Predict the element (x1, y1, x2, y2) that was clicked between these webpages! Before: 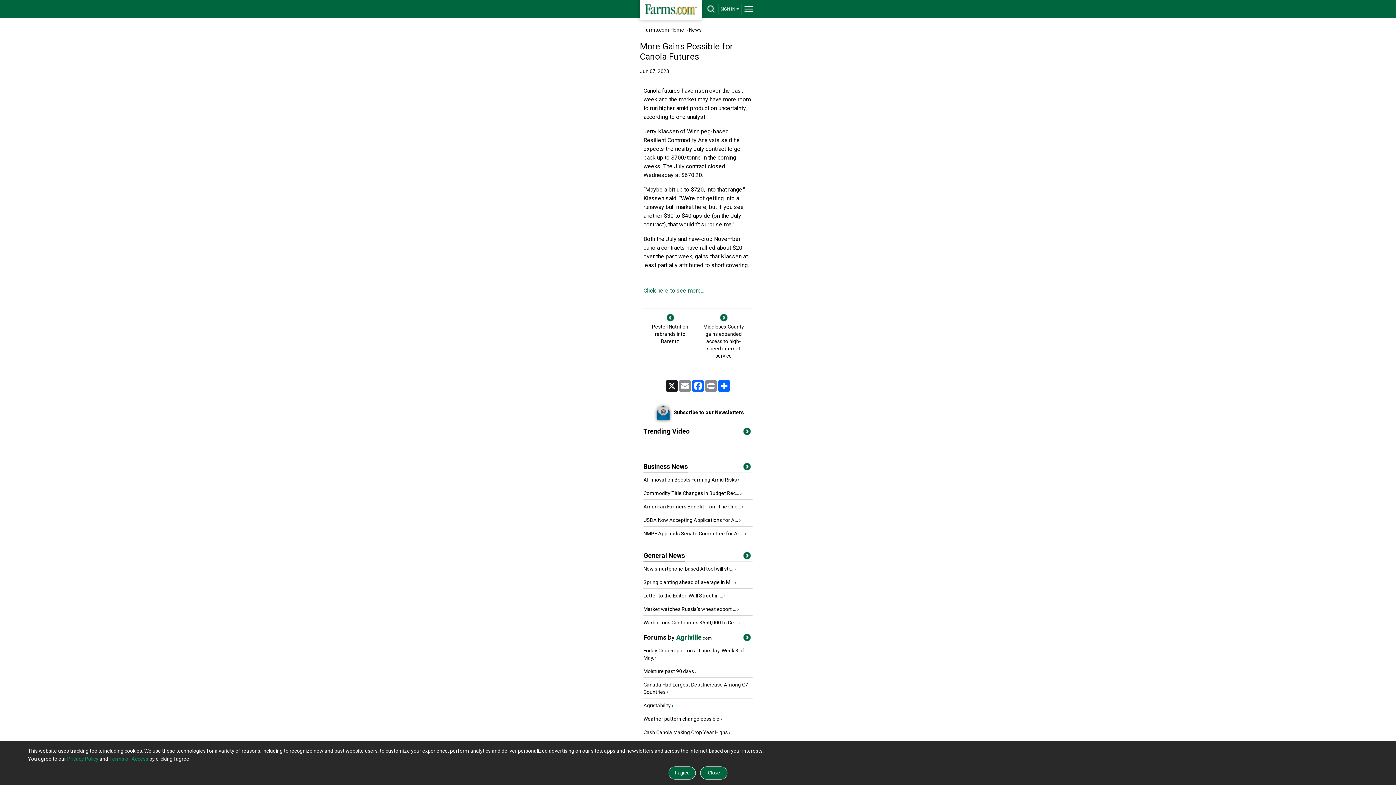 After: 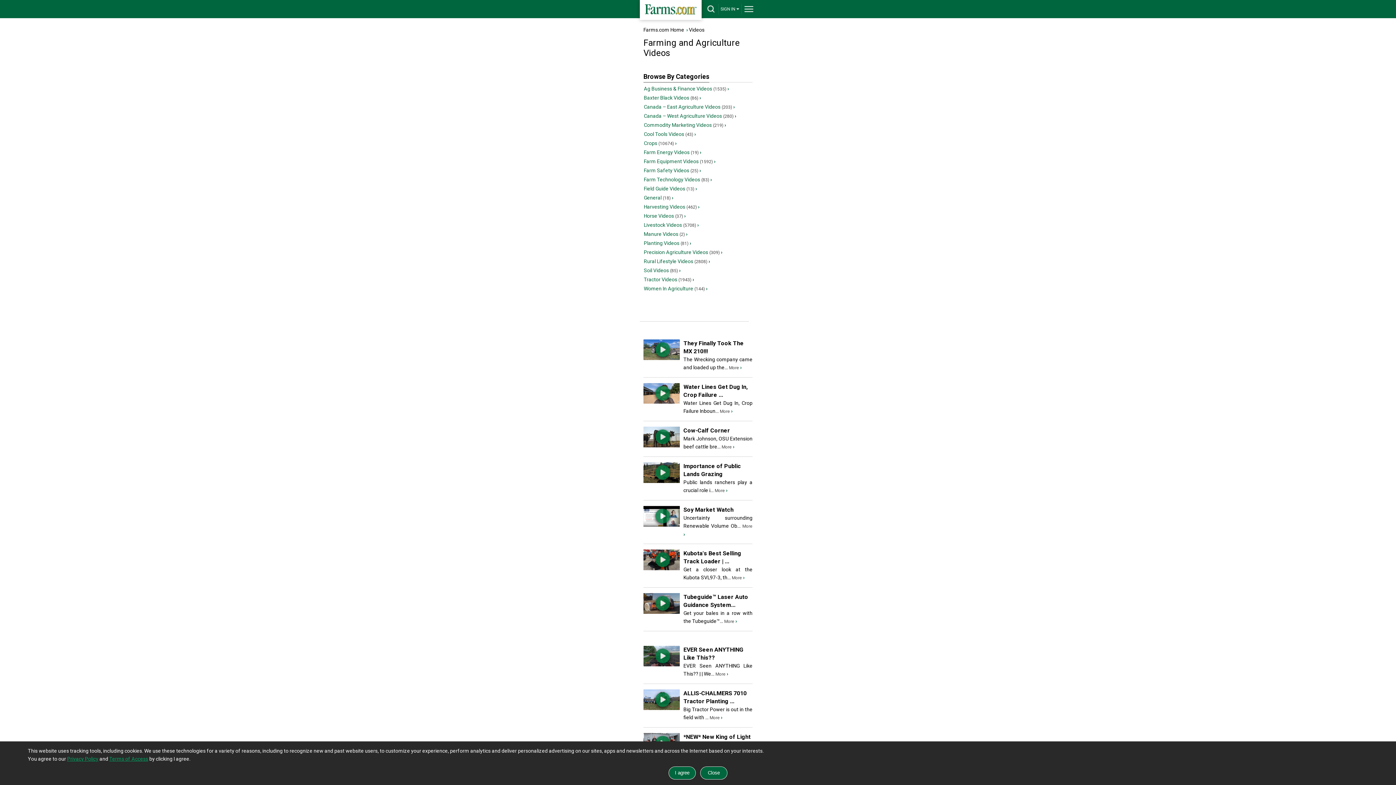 Action: label: More Videos bbox: (741, 427, 752, 438)